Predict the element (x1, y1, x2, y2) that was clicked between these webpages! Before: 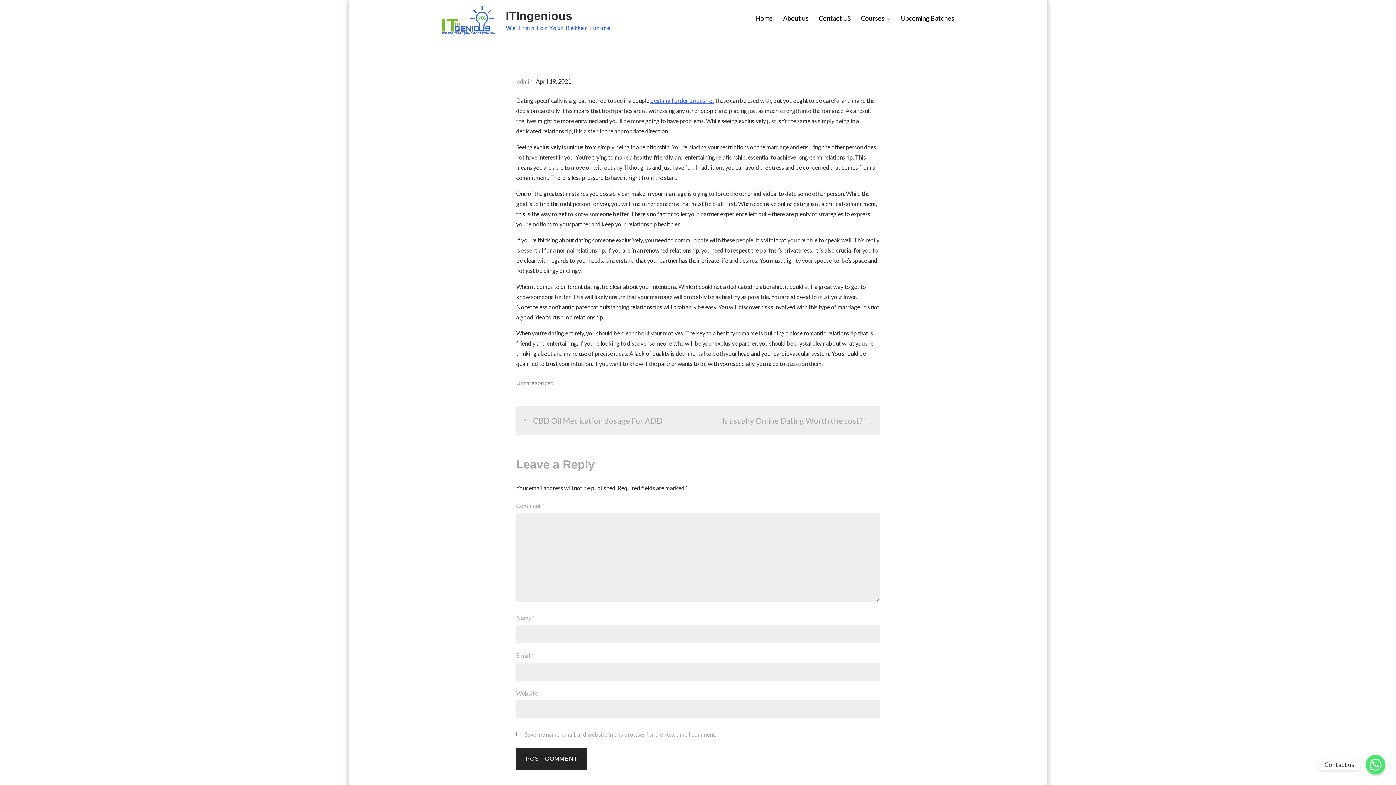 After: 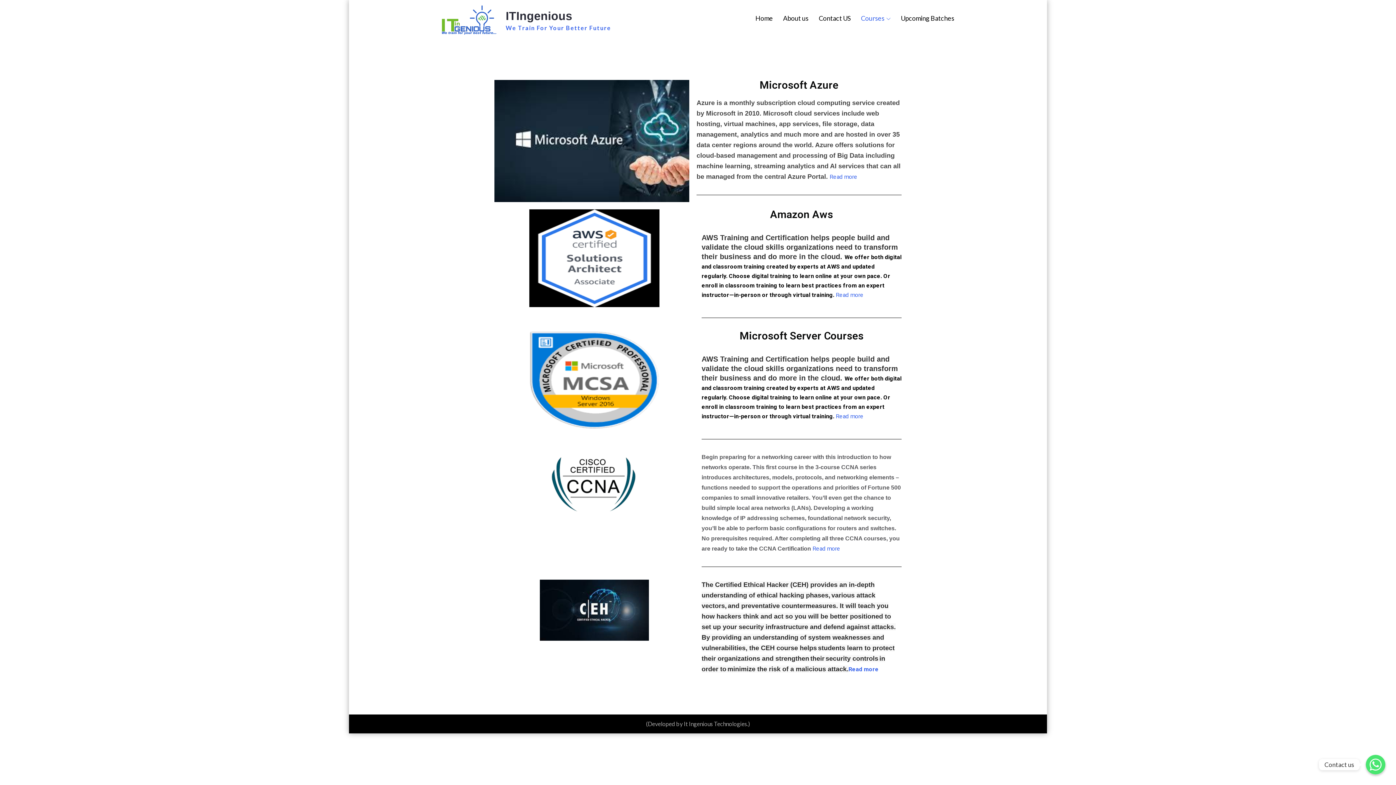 Action: bbox: (861, 0, 890, 36) label: Courses